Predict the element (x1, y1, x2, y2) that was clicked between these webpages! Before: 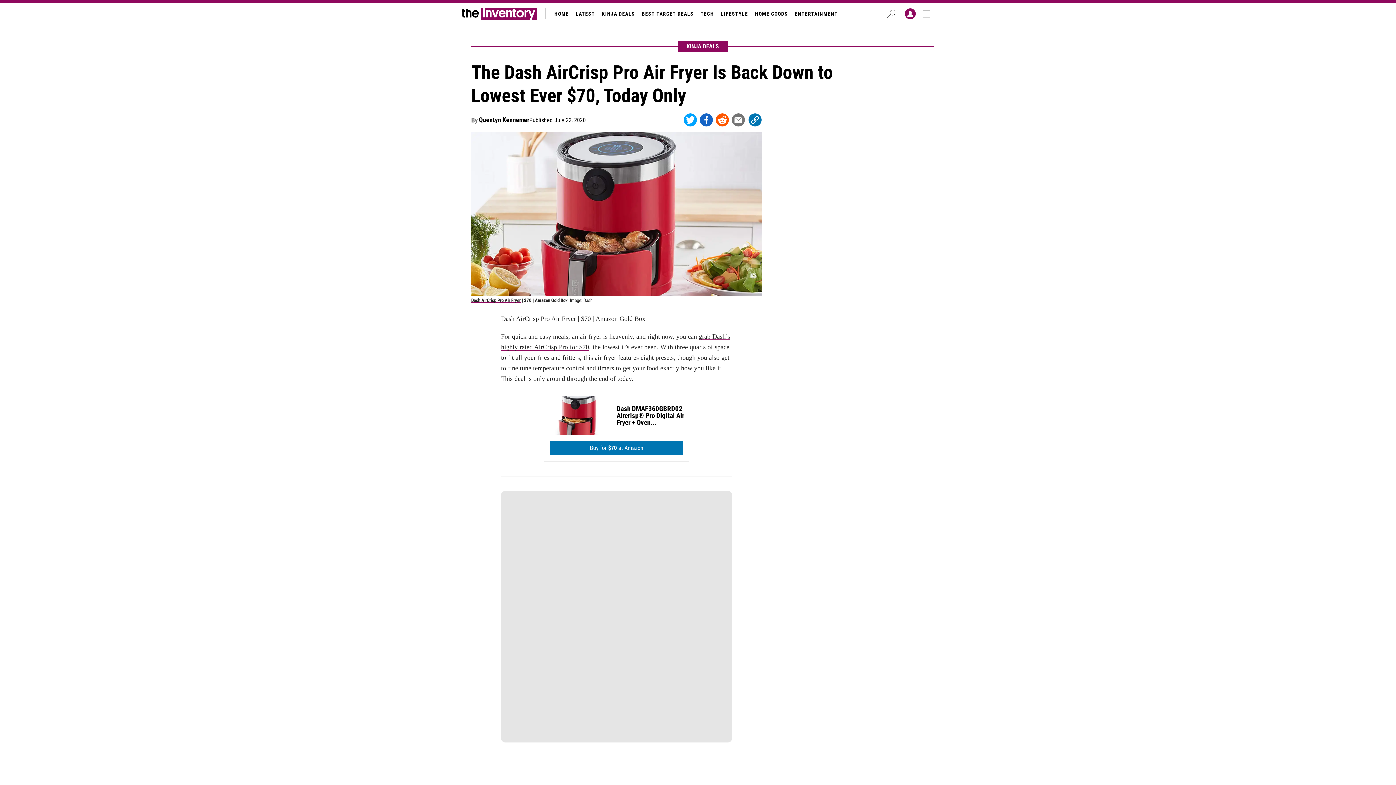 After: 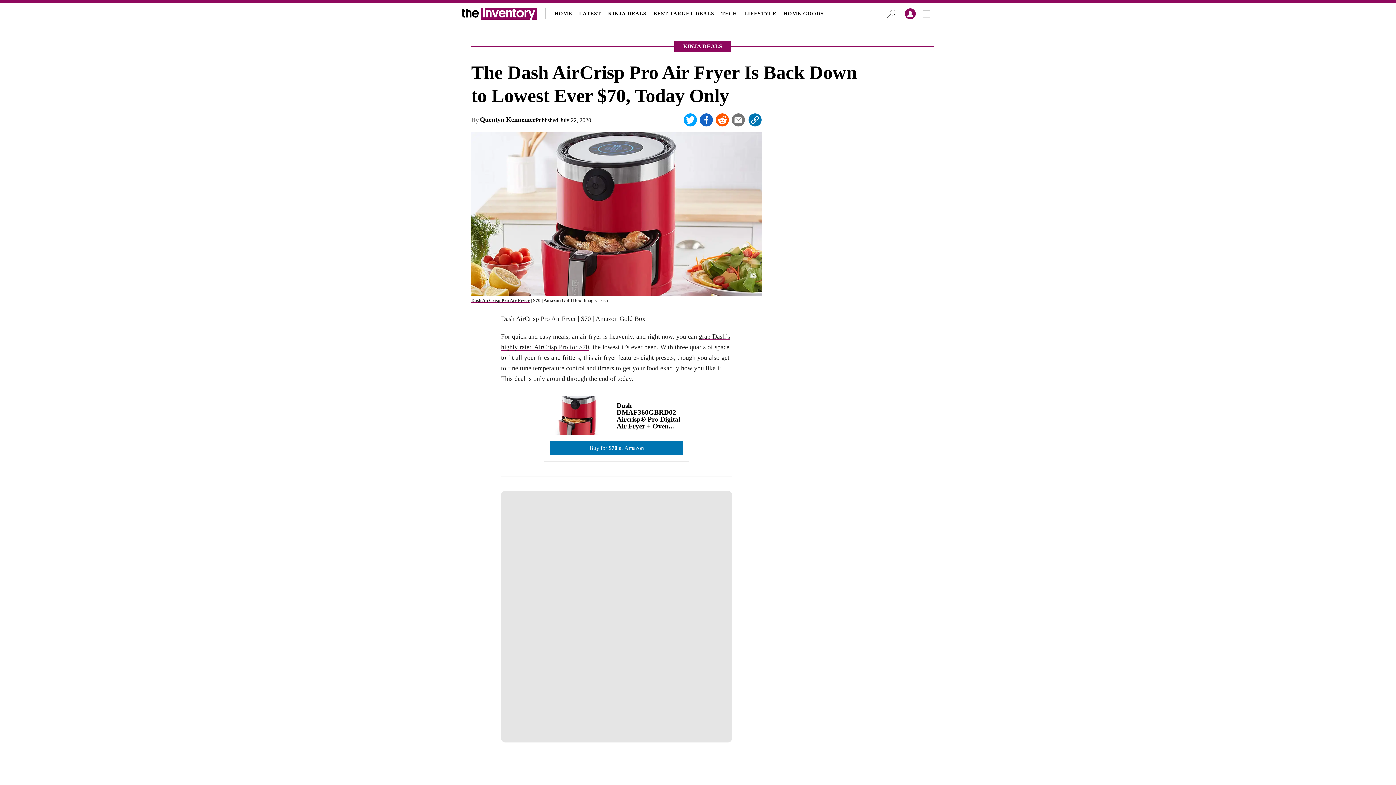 Action: label: Dash DMAF360GBRD02 Aircrisp® Pro Digital Air Fryer + Oven... bbox: (544, 396, 689, 435)